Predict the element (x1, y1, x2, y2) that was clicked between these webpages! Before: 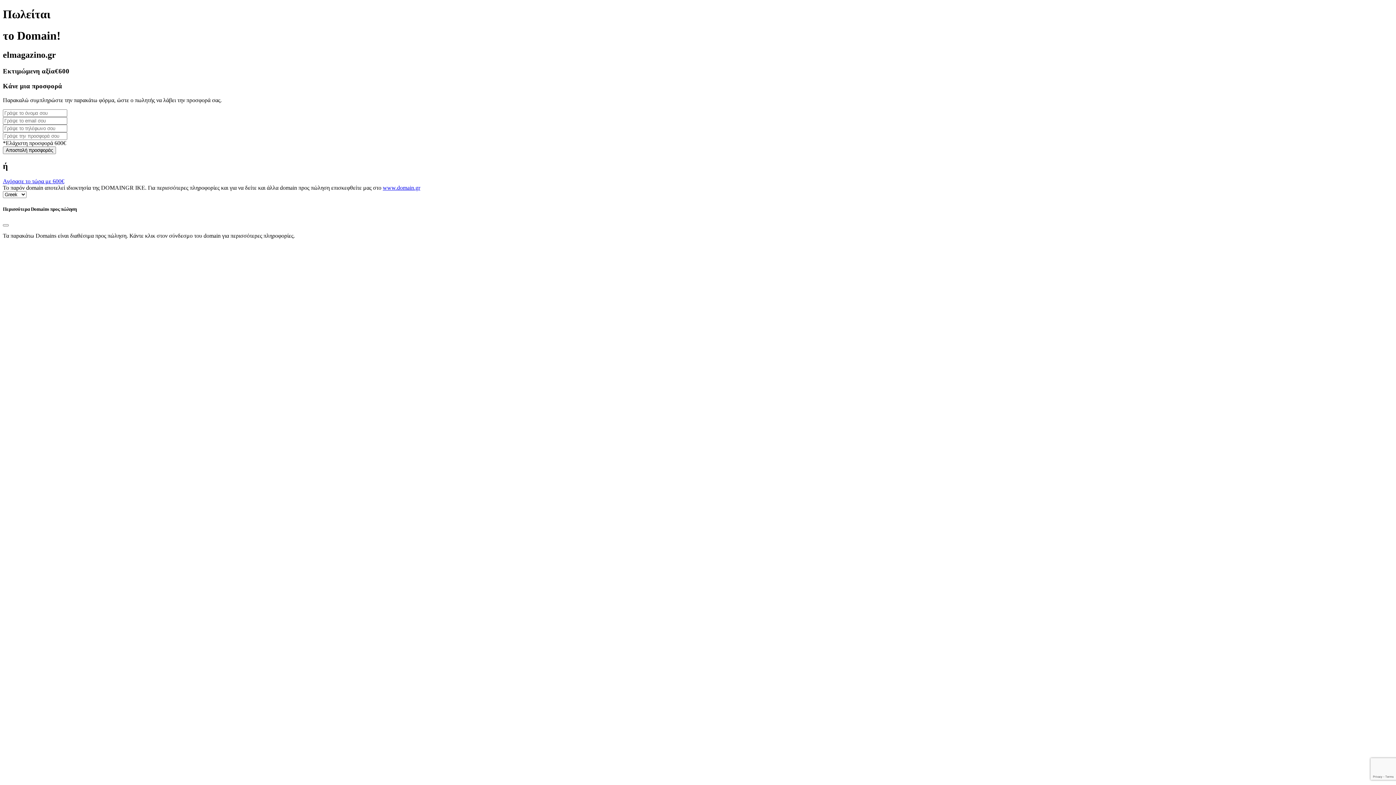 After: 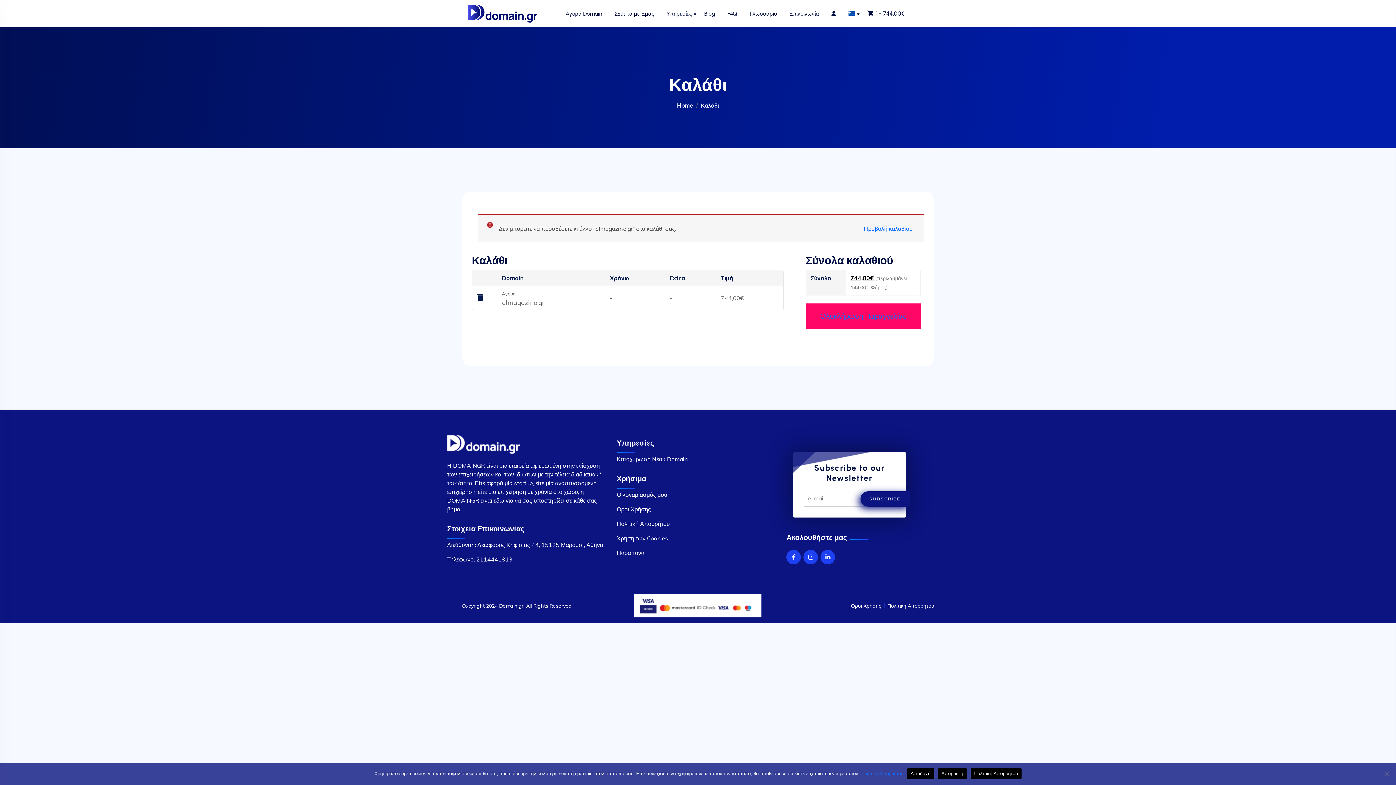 Action: label: Αγόρασε το τώρα με 600€ bbox: (2, 178, 64, 184)